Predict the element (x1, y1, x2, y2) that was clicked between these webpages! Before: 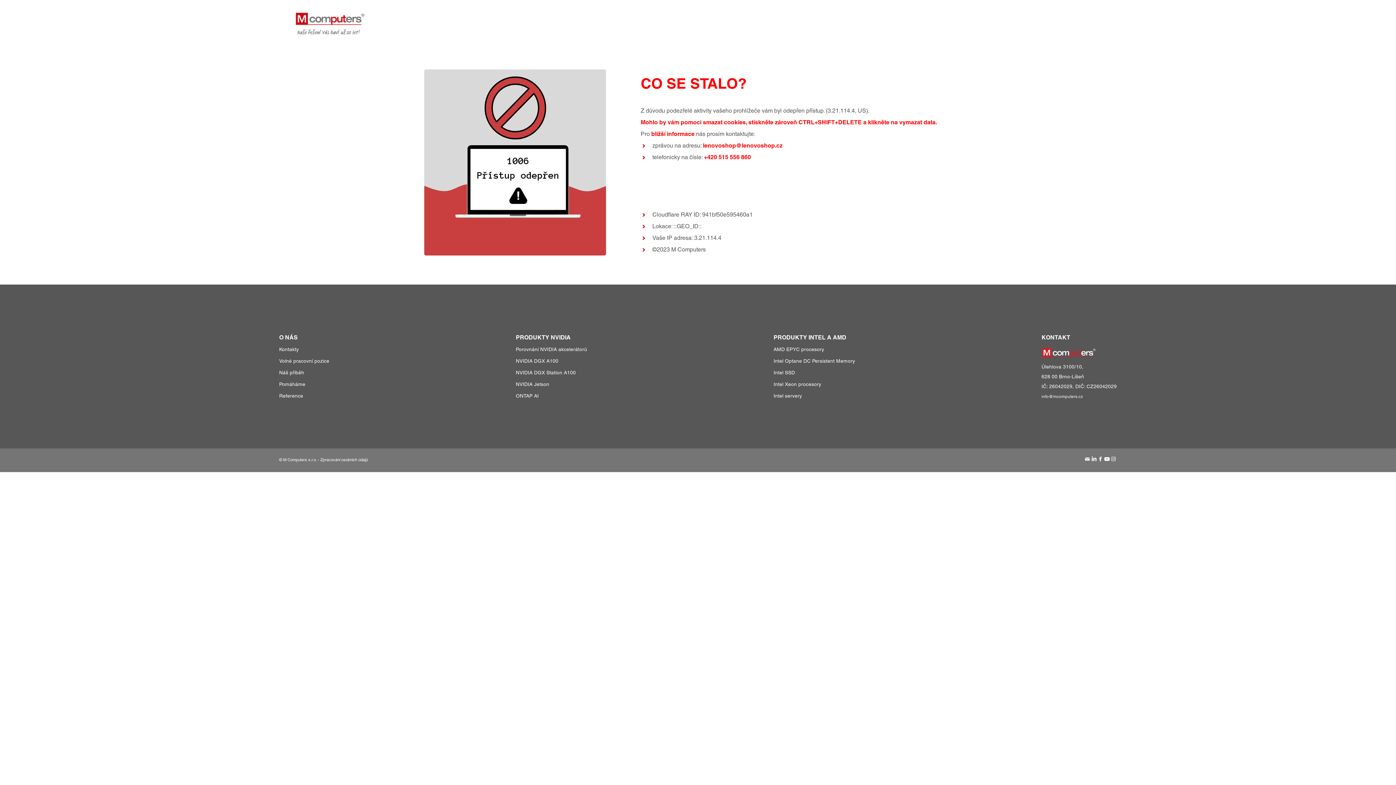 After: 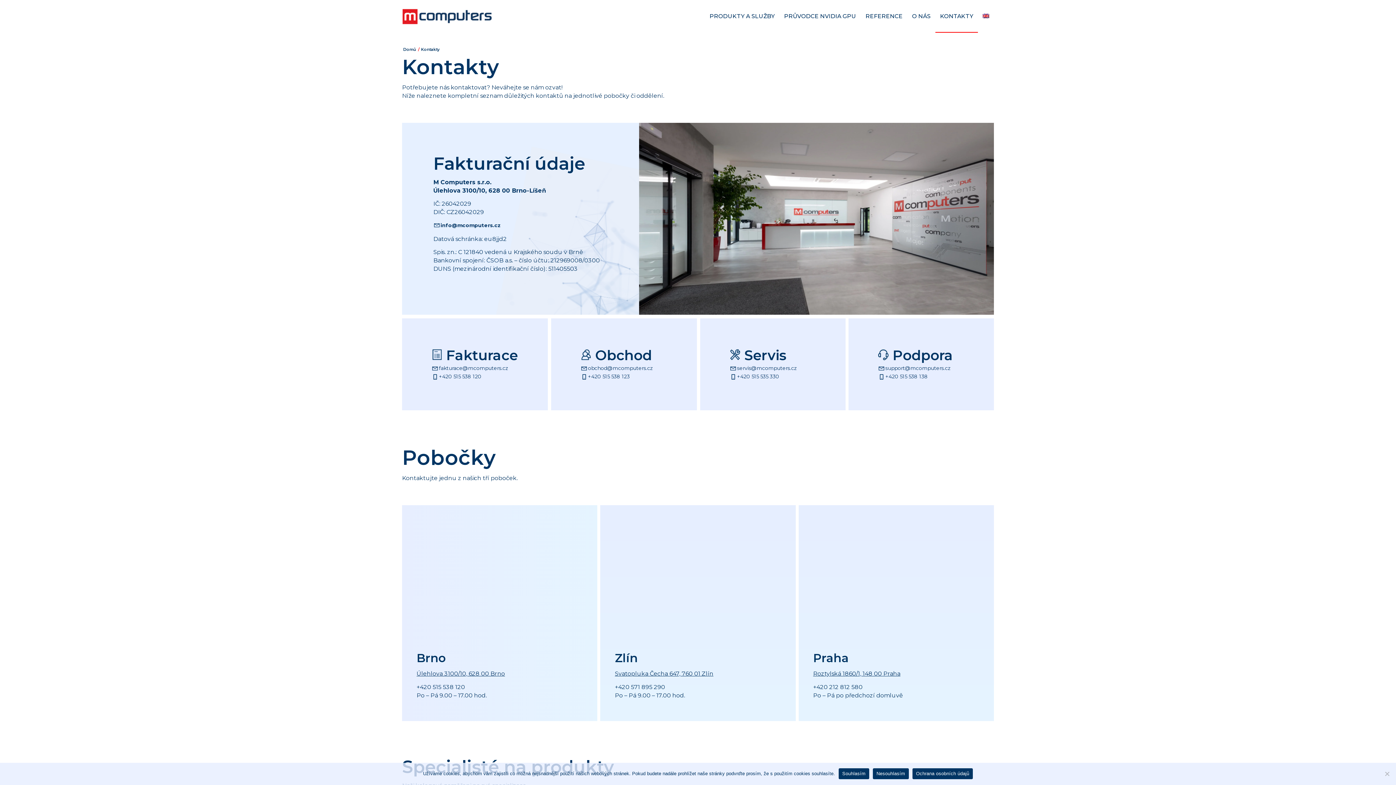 Action: label: Kontakty bbox: (279, 346, 298, 352)